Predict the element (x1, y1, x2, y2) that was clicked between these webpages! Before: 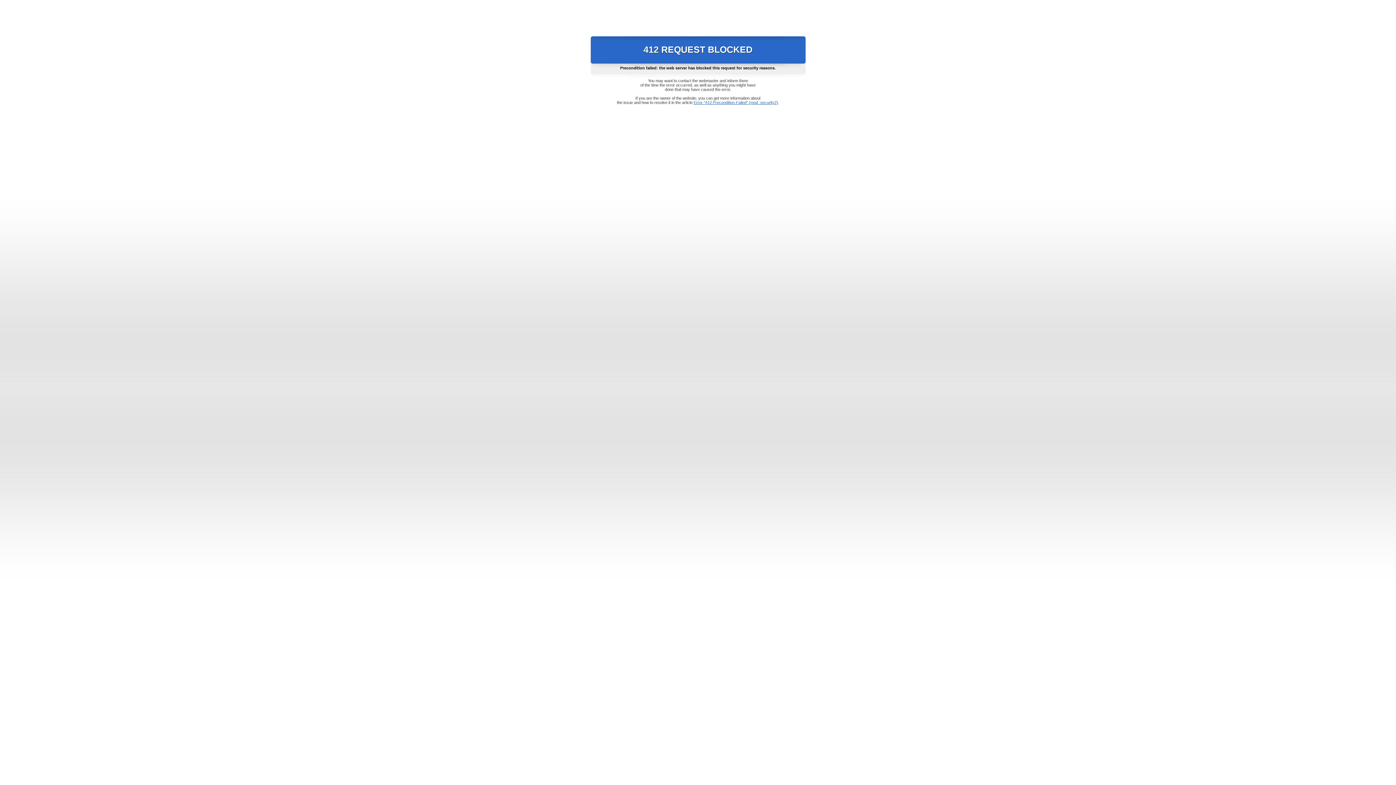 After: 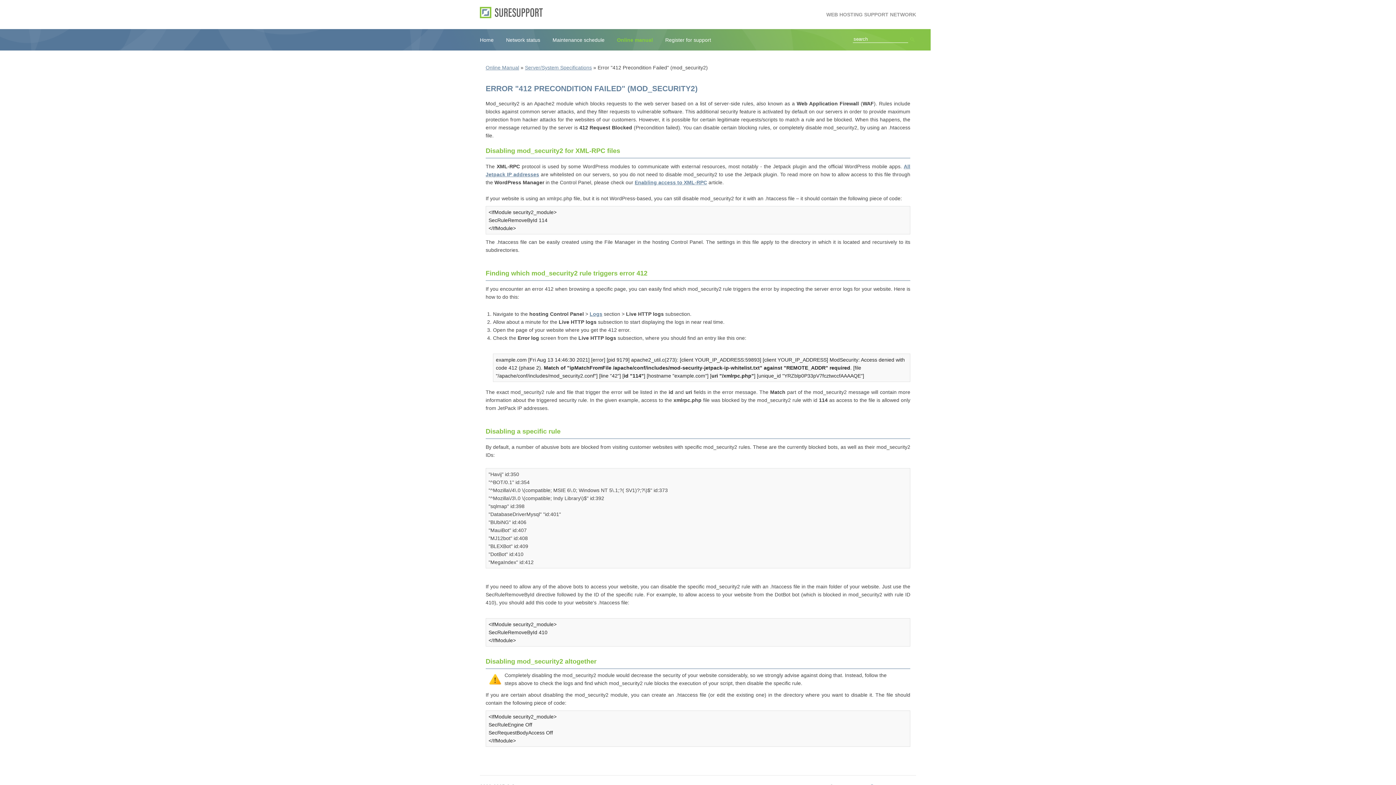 Action: label: Error "412 Precondition Failed" (mod_security2) bbox: (693, 100, 778, 104)